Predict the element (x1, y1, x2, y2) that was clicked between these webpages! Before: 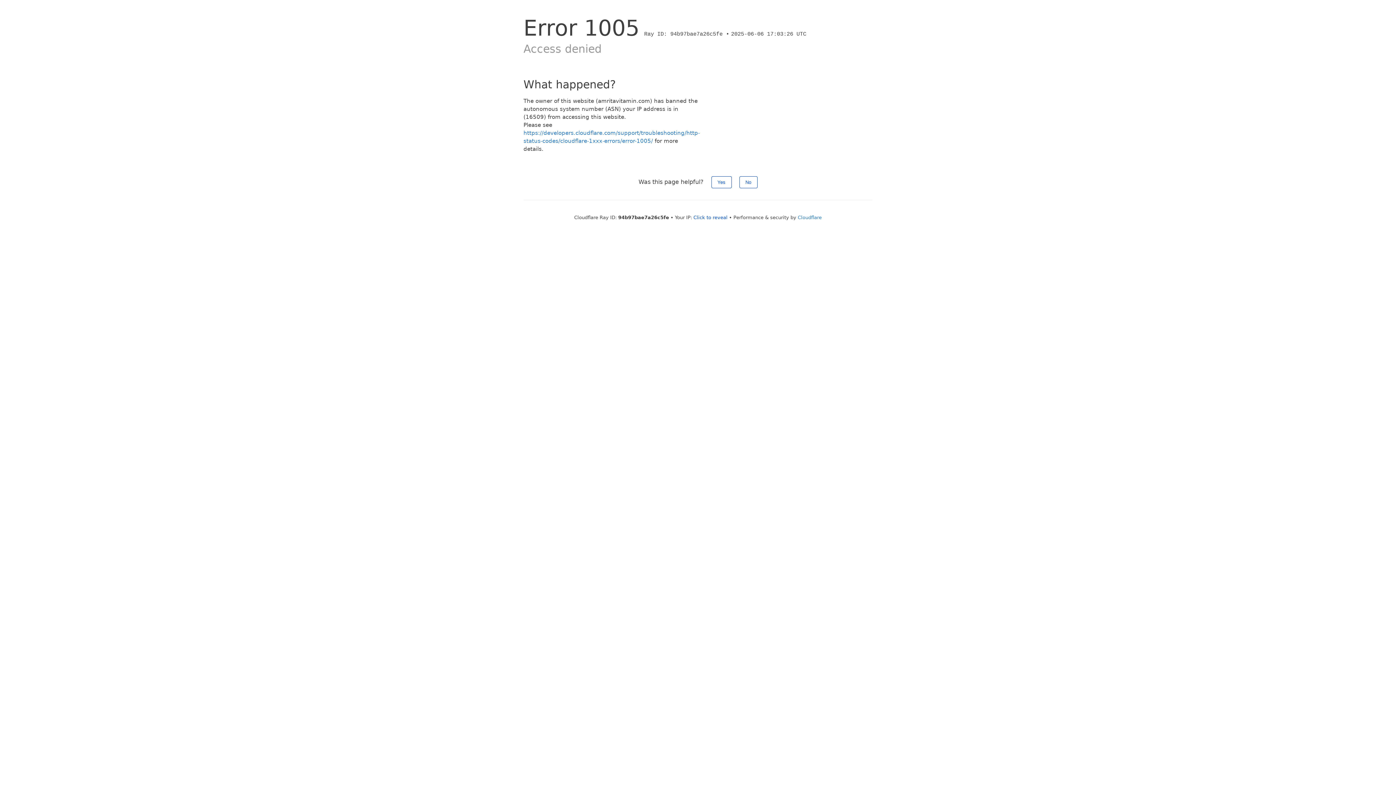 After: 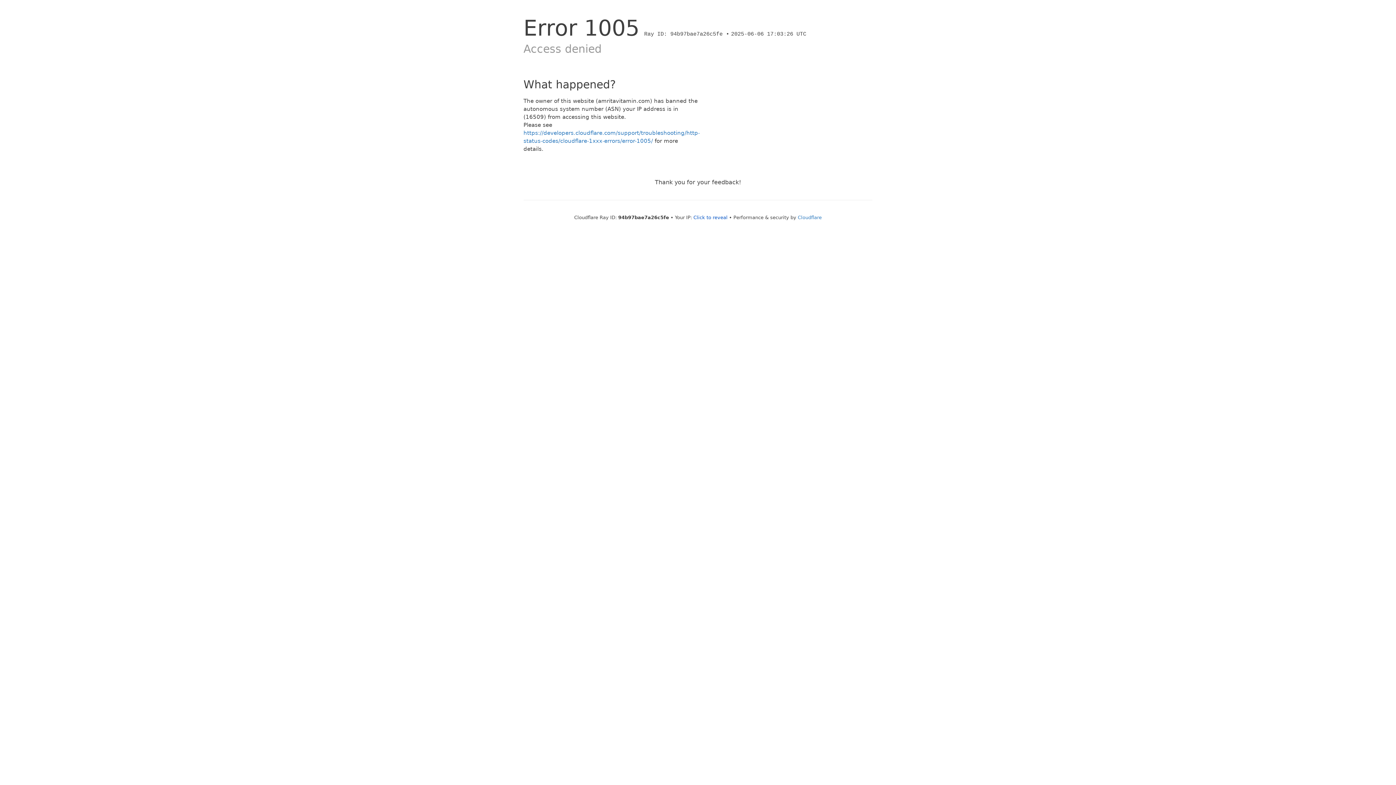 Action: label: No bbox: (739, 176, 757, 188)